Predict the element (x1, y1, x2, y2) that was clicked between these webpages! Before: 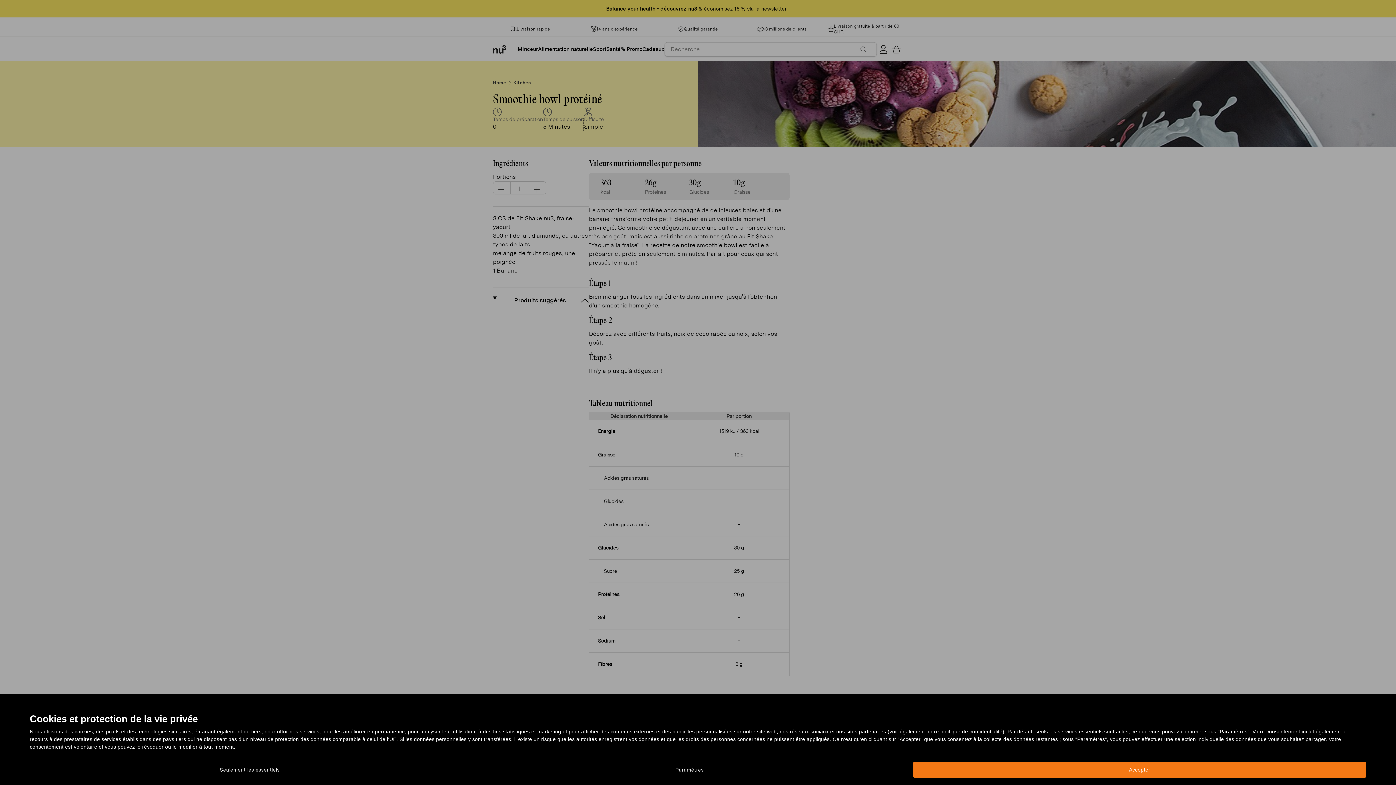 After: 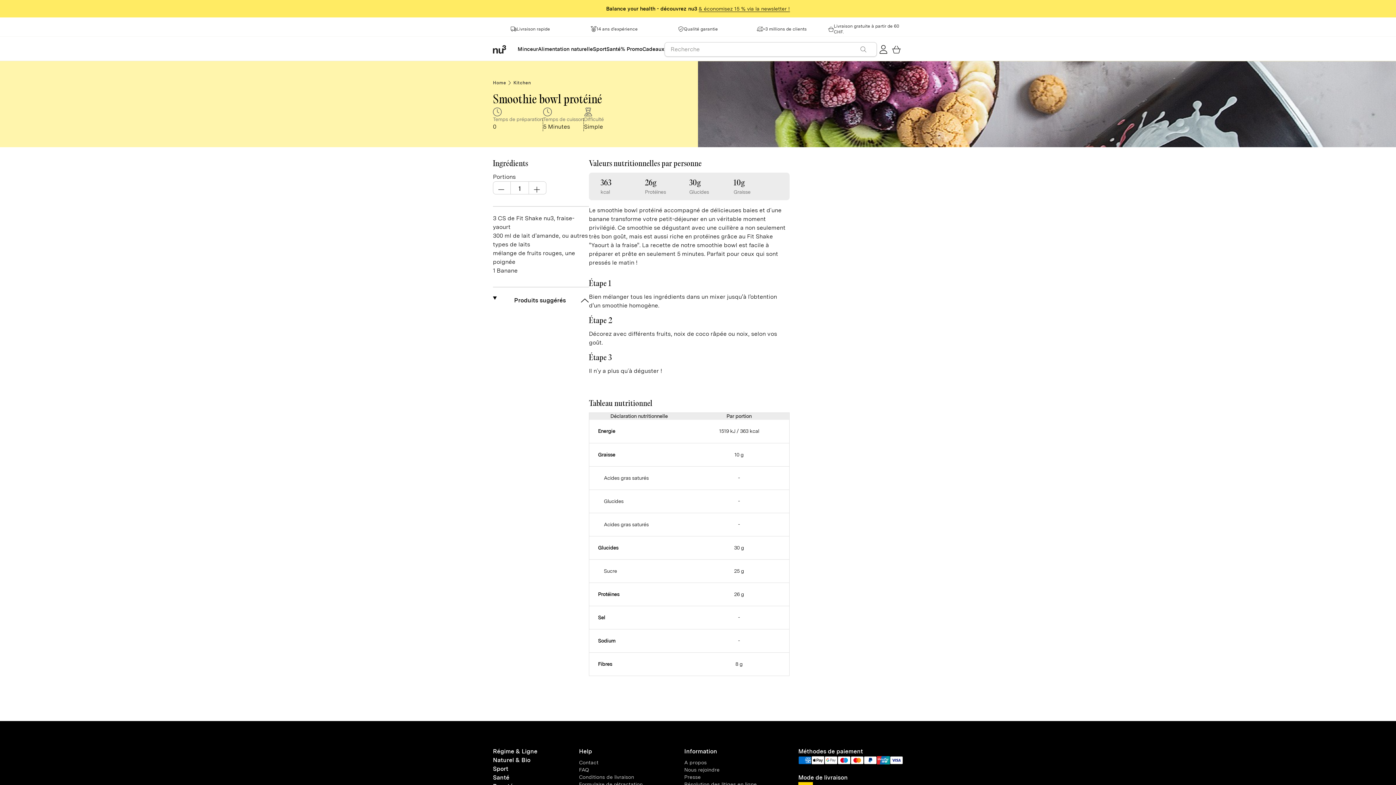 Action: bbox: (913, 762, 1366, 778) label: Accepter